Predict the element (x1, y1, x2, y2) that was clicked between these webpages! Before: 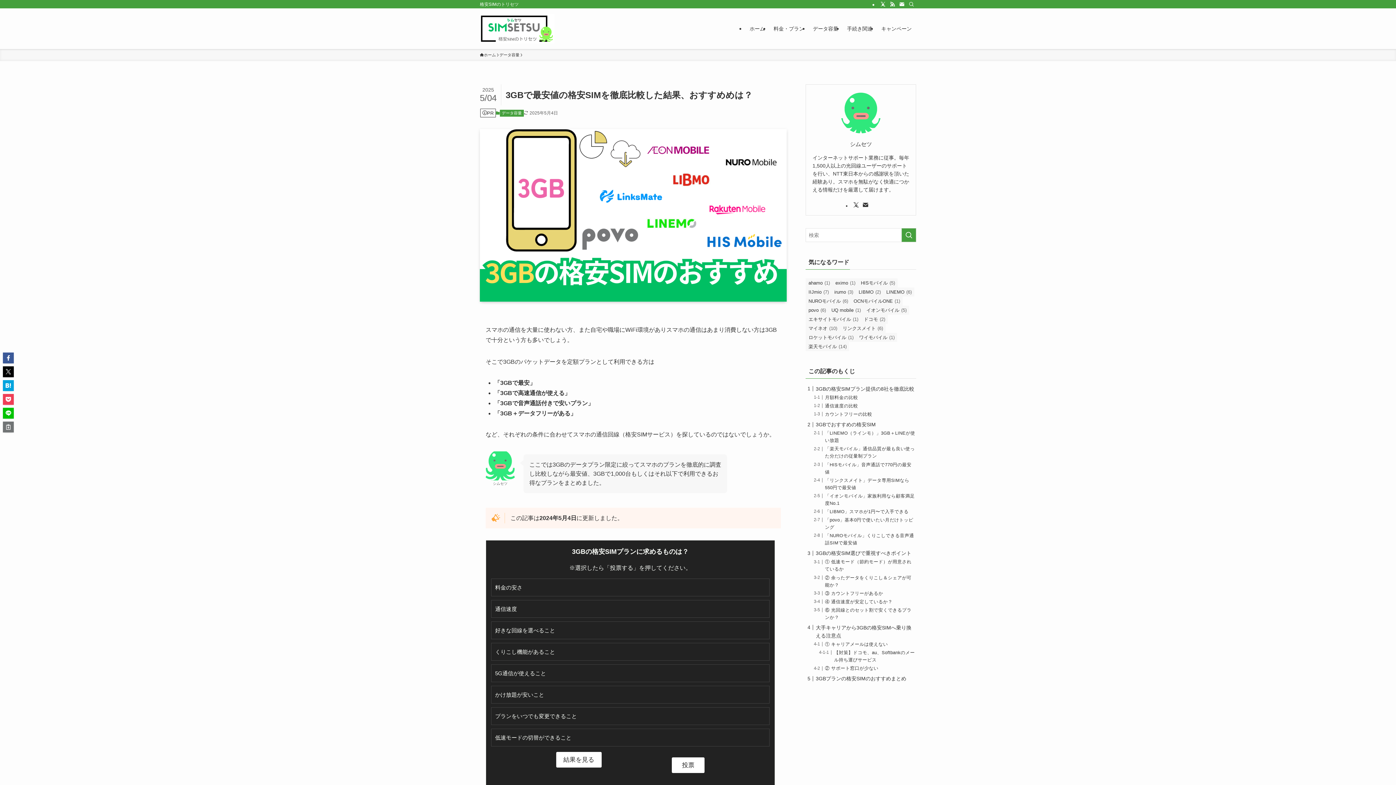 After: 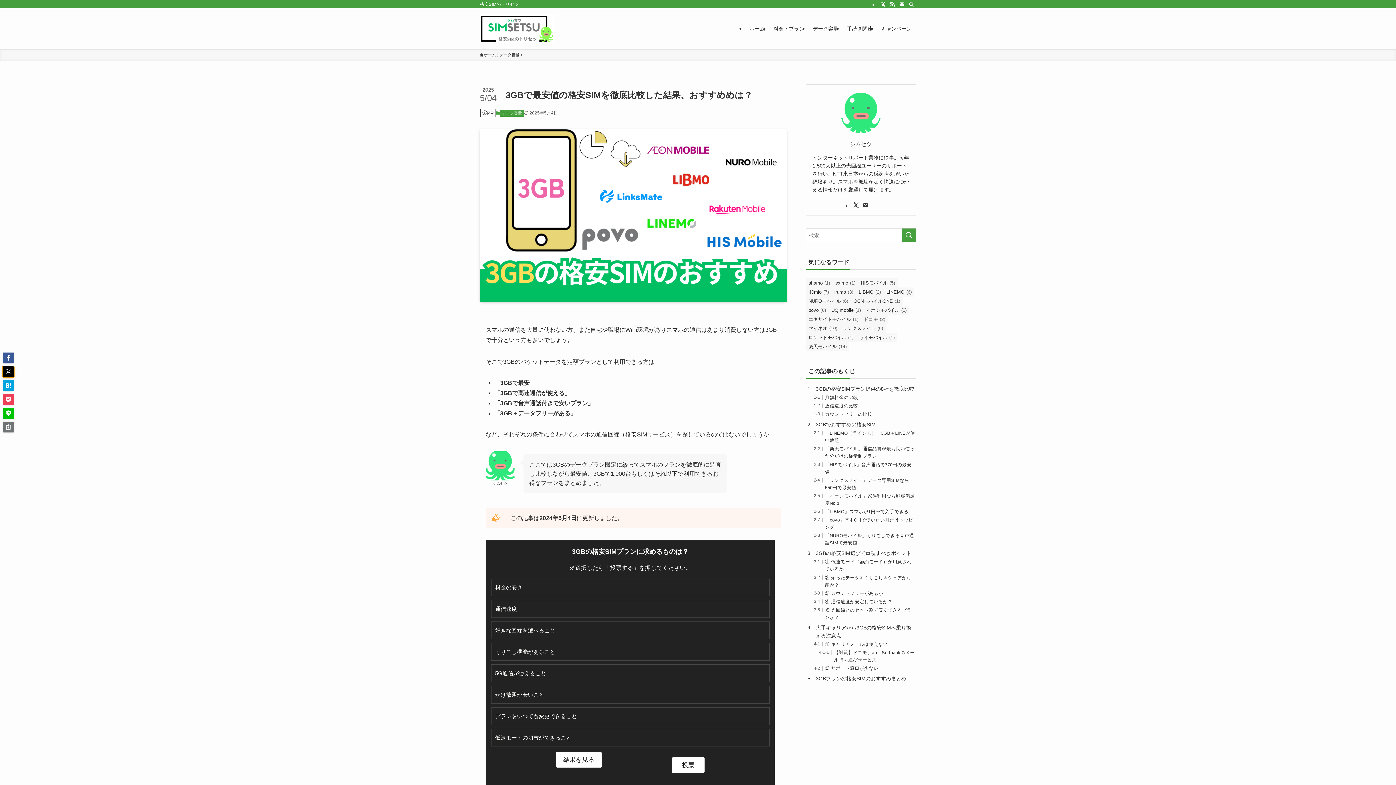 Action: bbox: (2, 366, 13, 377)